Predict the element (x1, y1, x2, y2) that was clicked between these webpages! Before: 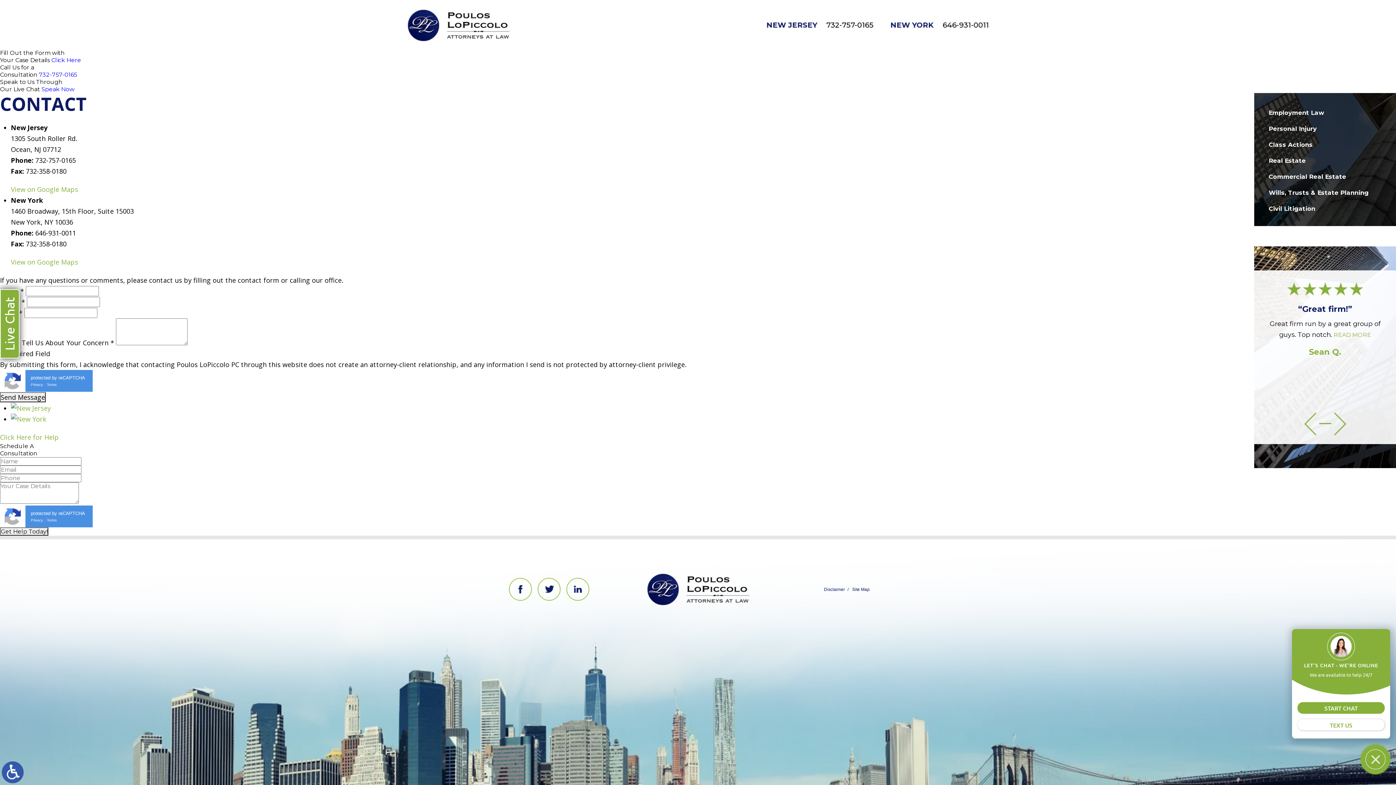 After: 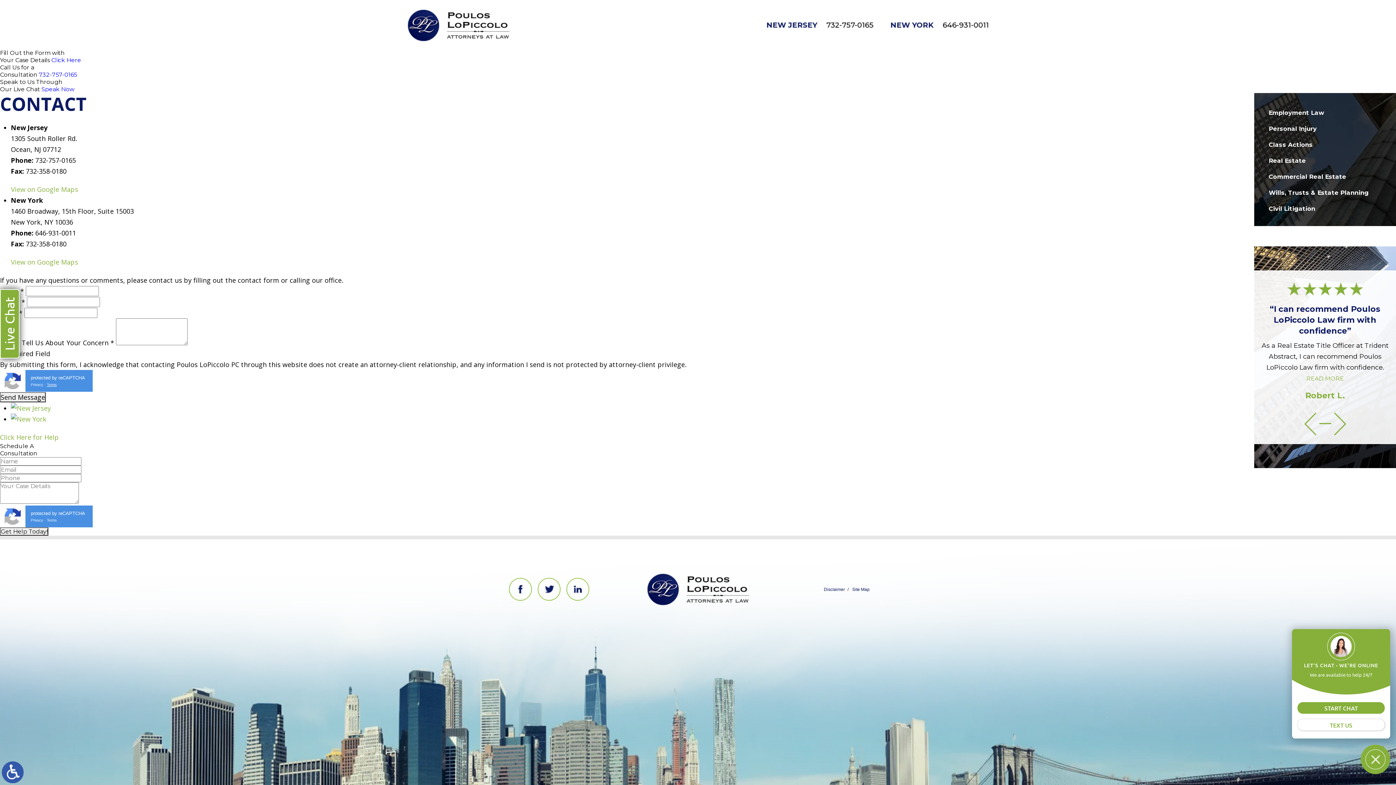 Action: label: Terms bbox: (46, 382, 56, 386)